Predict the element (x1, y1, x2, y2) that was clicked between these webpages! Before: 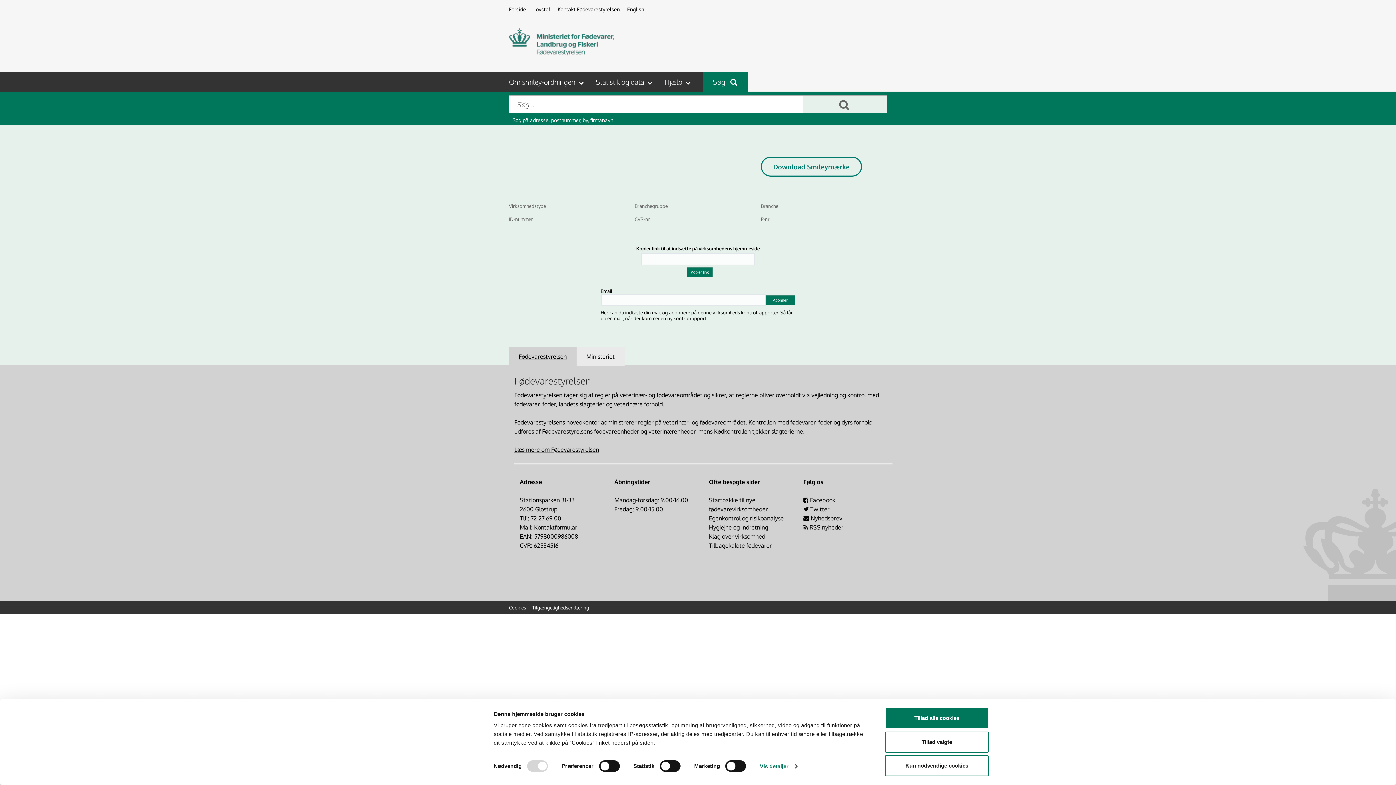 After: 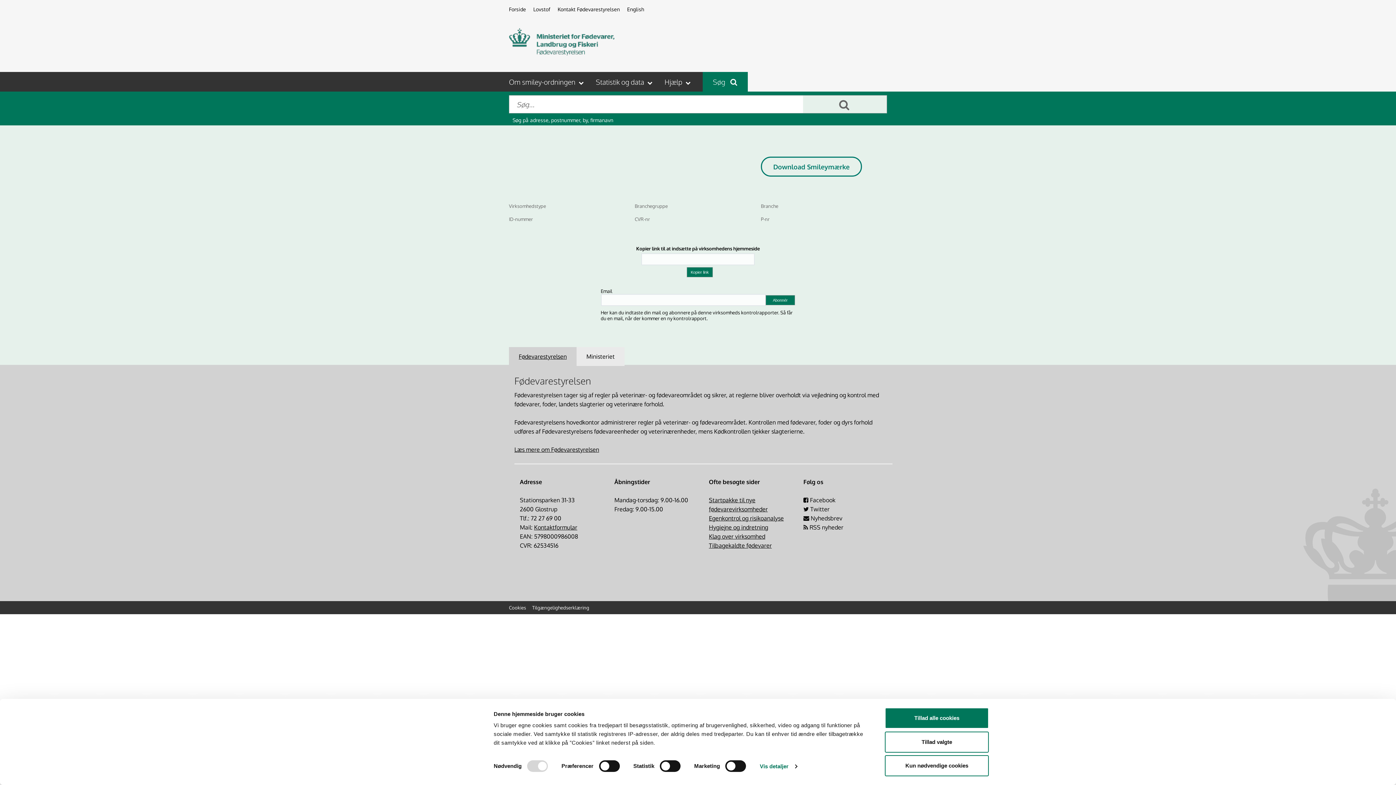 Action: label:  

  bbox: (700, 156, 706, 168)